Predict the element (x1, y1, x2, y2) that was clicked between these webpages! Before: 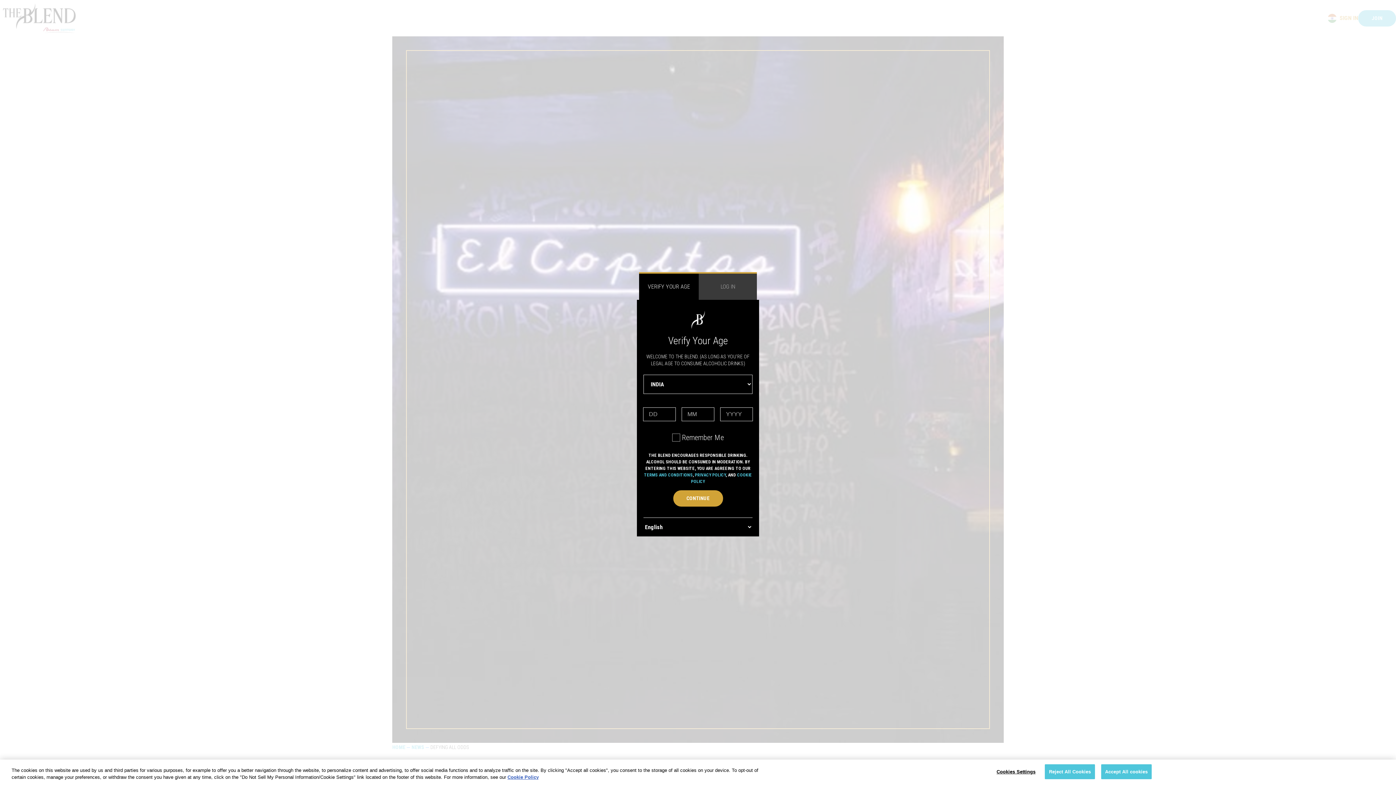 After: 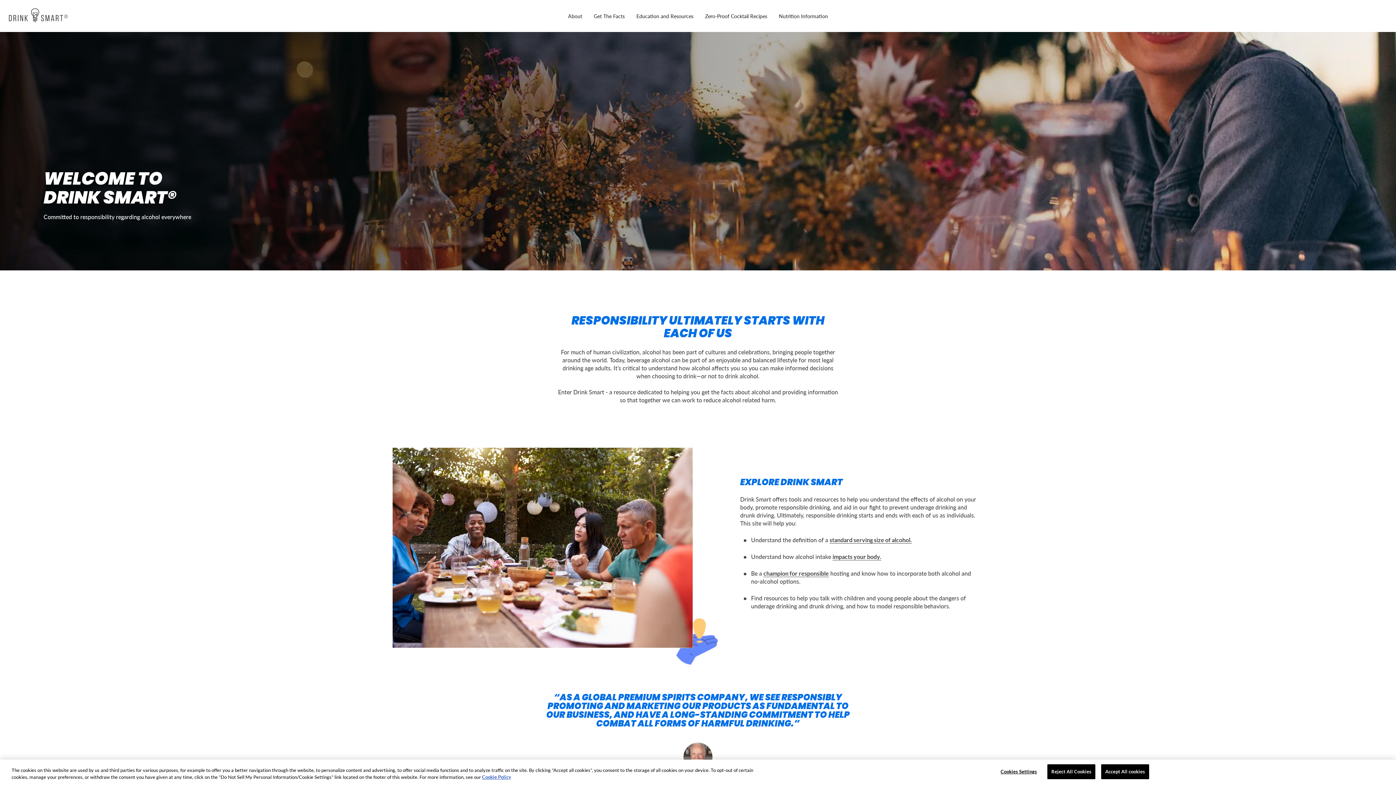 Action: label: CONTINUE bbox: (673, 496, 723, 512)